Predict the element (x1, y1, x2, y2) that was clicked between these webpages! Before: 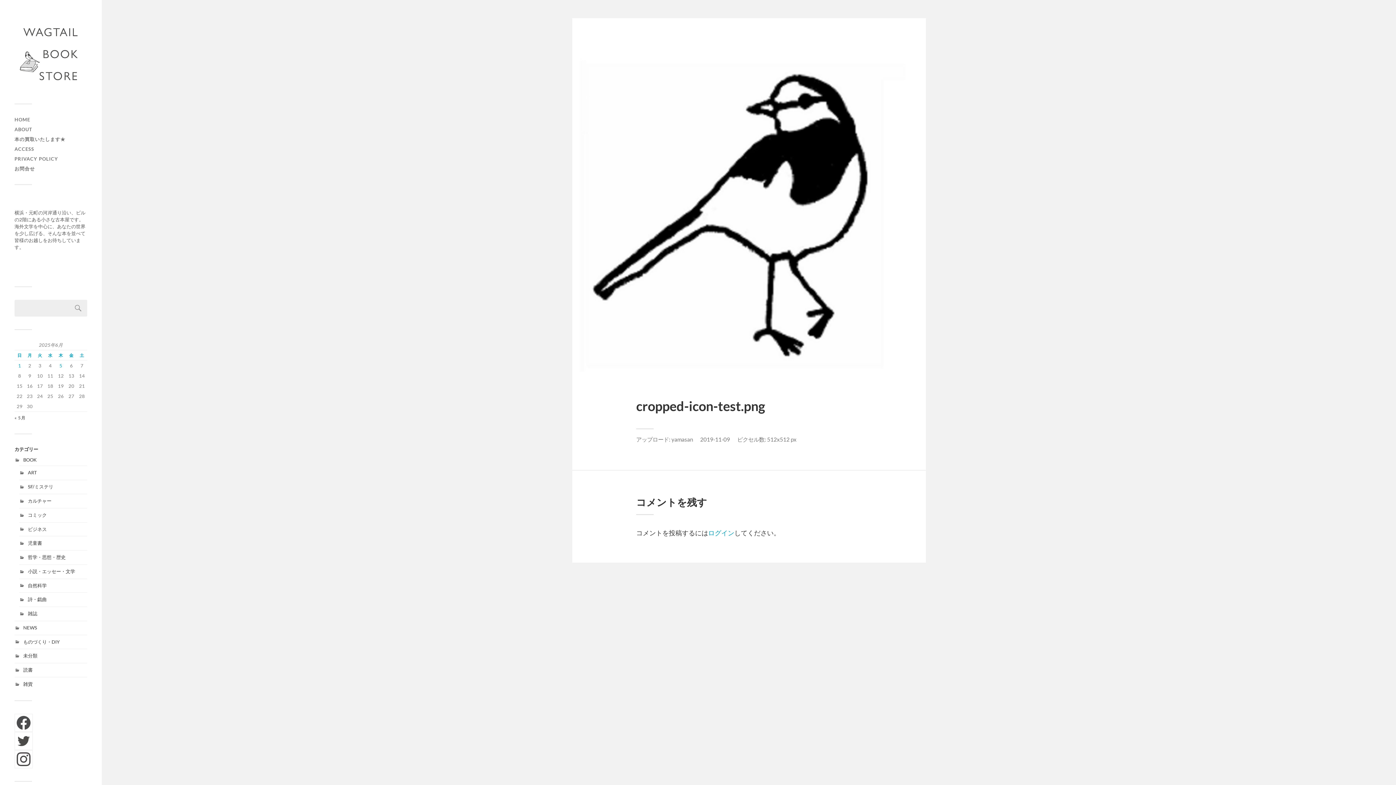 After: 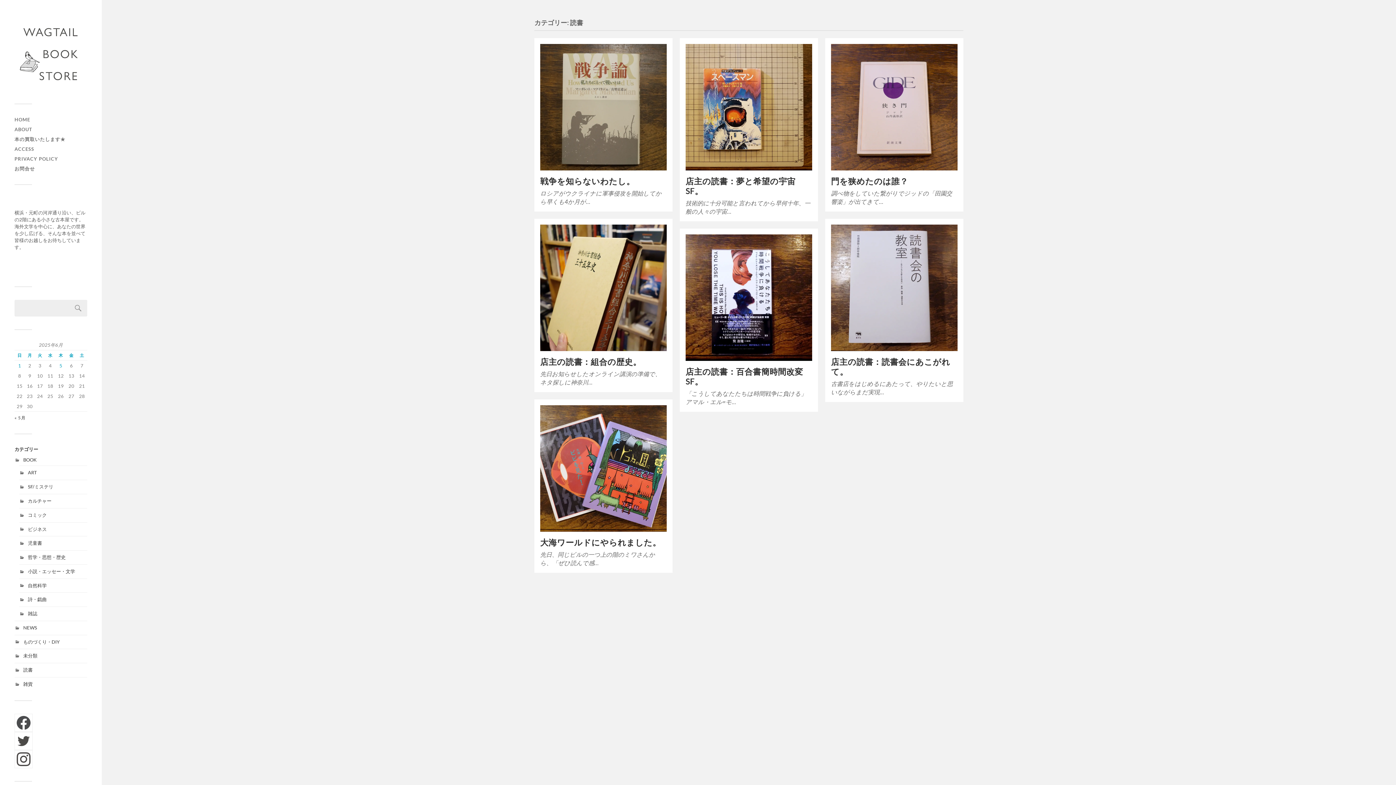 Action: label: 読書 bbox: (23, 667, 32, 673)